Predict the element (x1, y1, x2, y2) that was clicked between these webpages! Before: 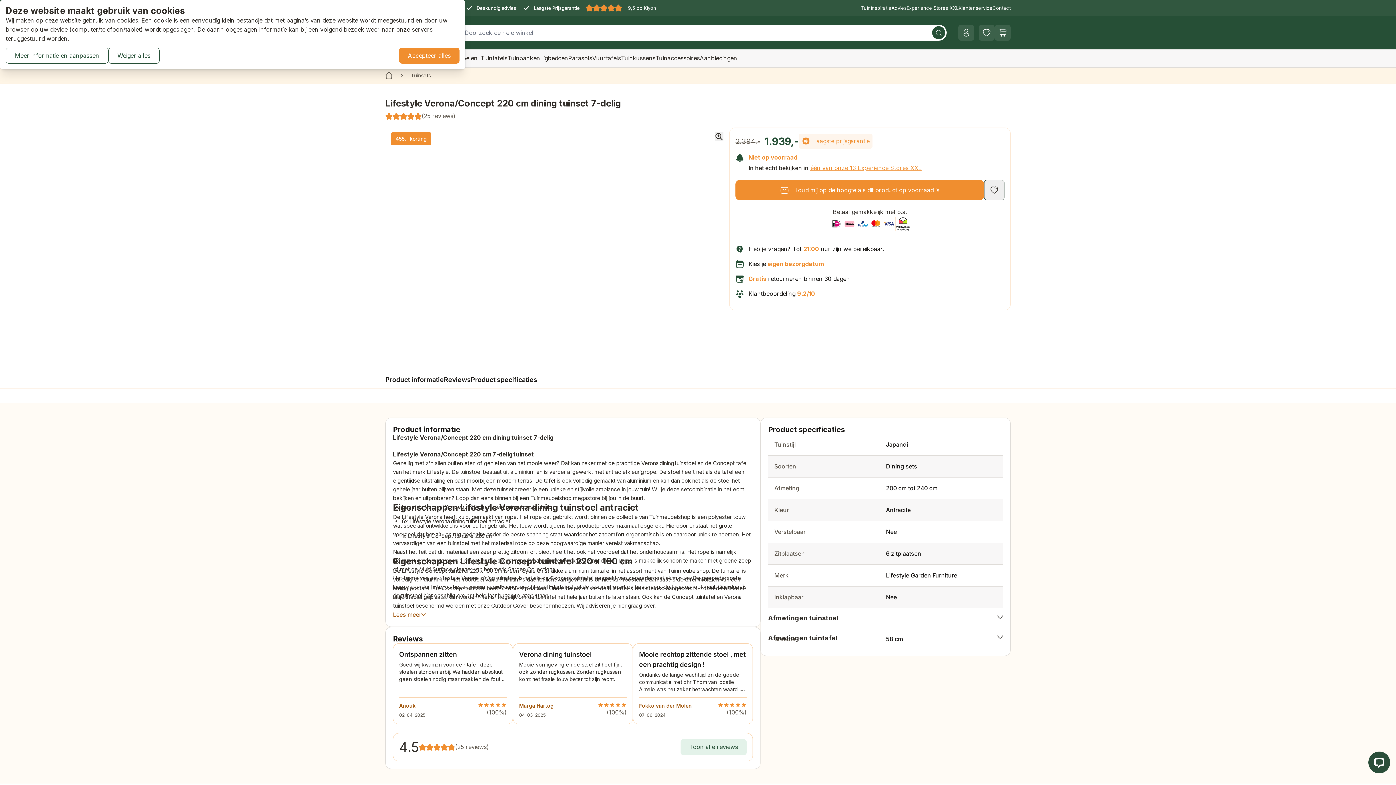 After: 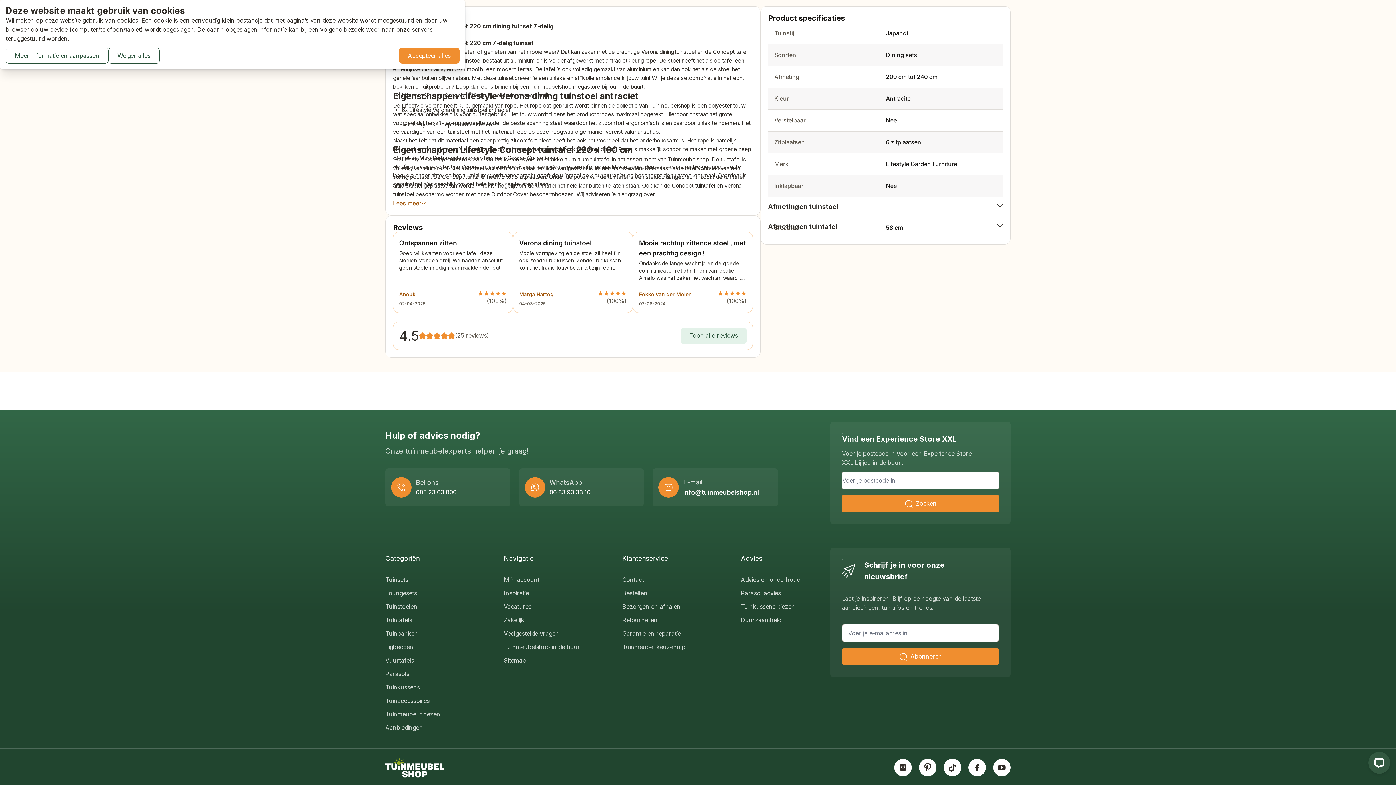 Action: bbox: (385, 374, 444, 384) label: Product informatie